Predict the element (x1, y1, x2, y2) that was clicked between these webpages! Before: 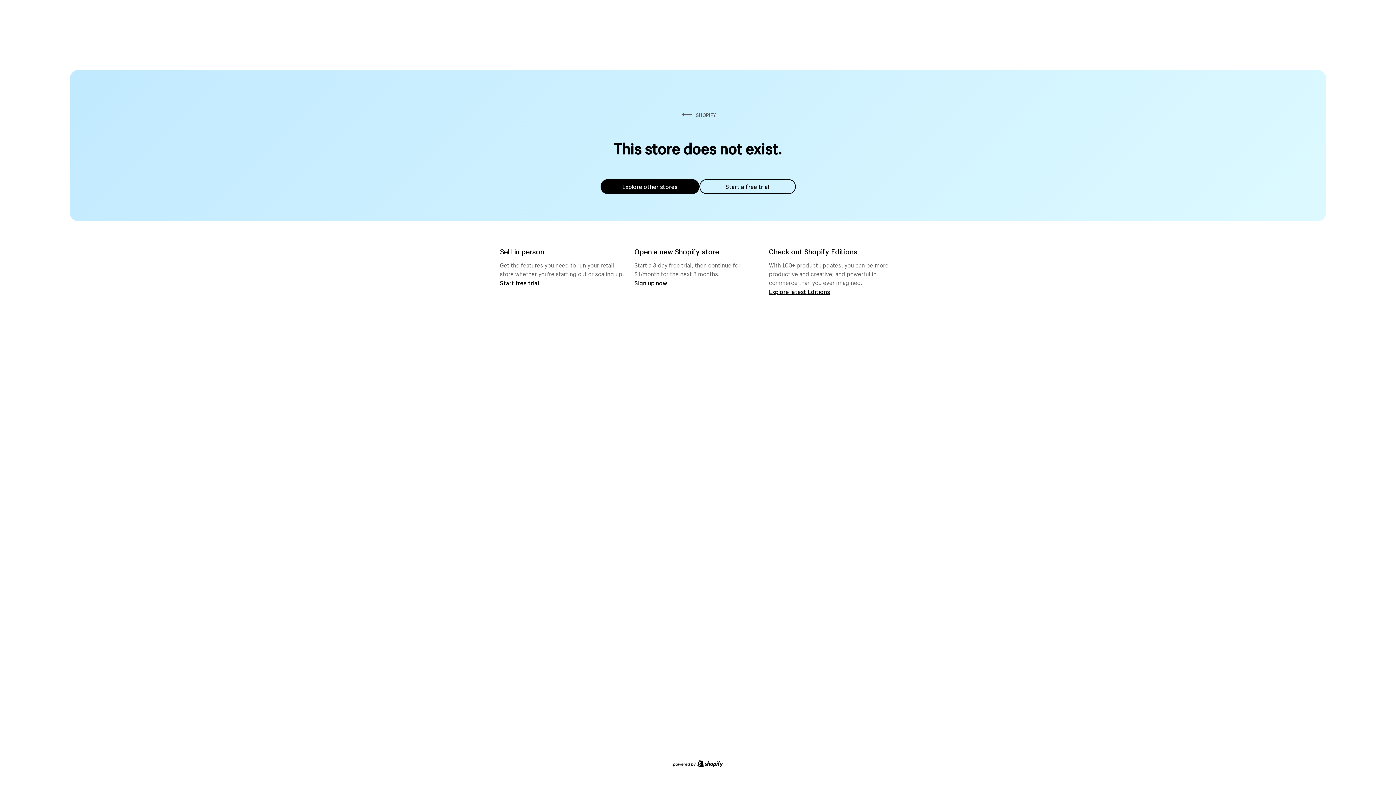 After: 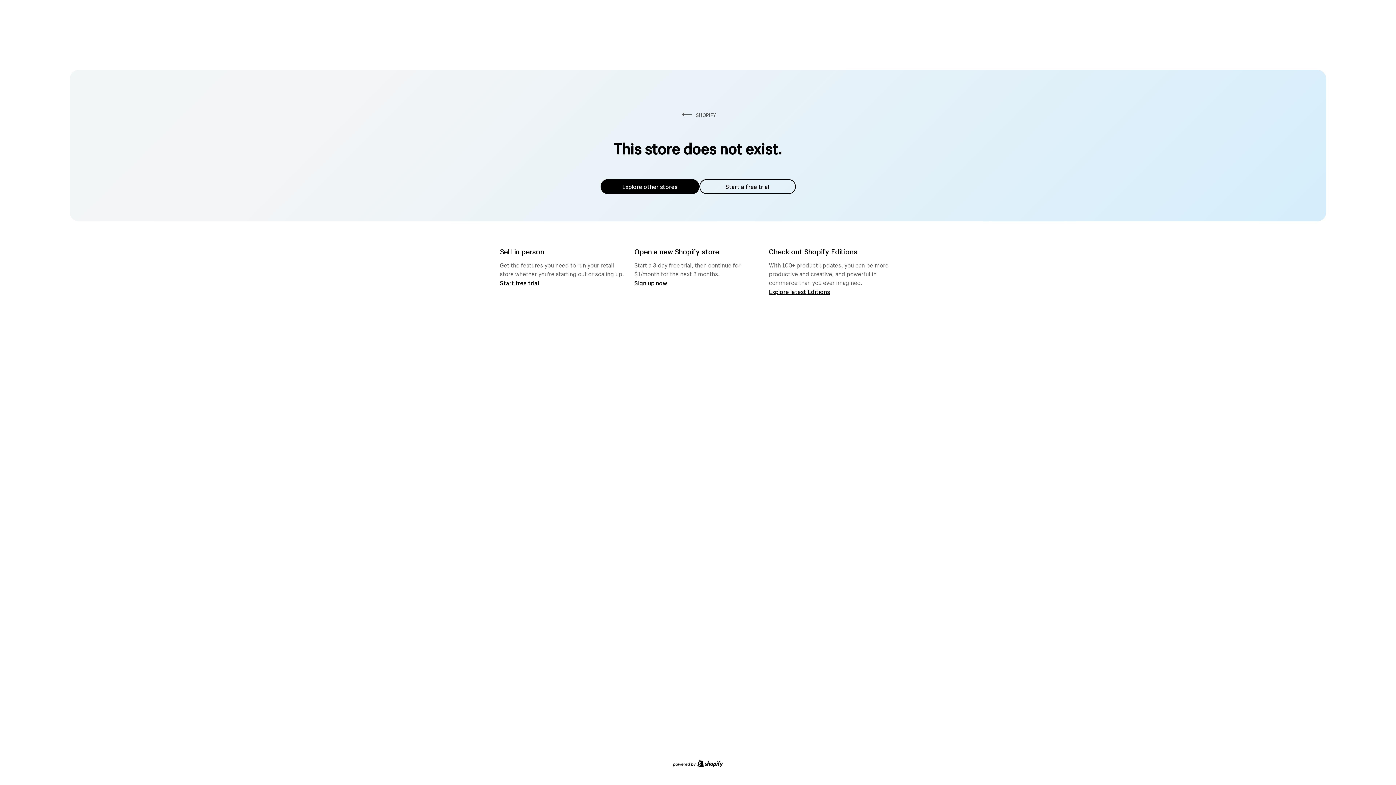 Action: label: Explore other stores bbox: (600, 179, 699, 194)